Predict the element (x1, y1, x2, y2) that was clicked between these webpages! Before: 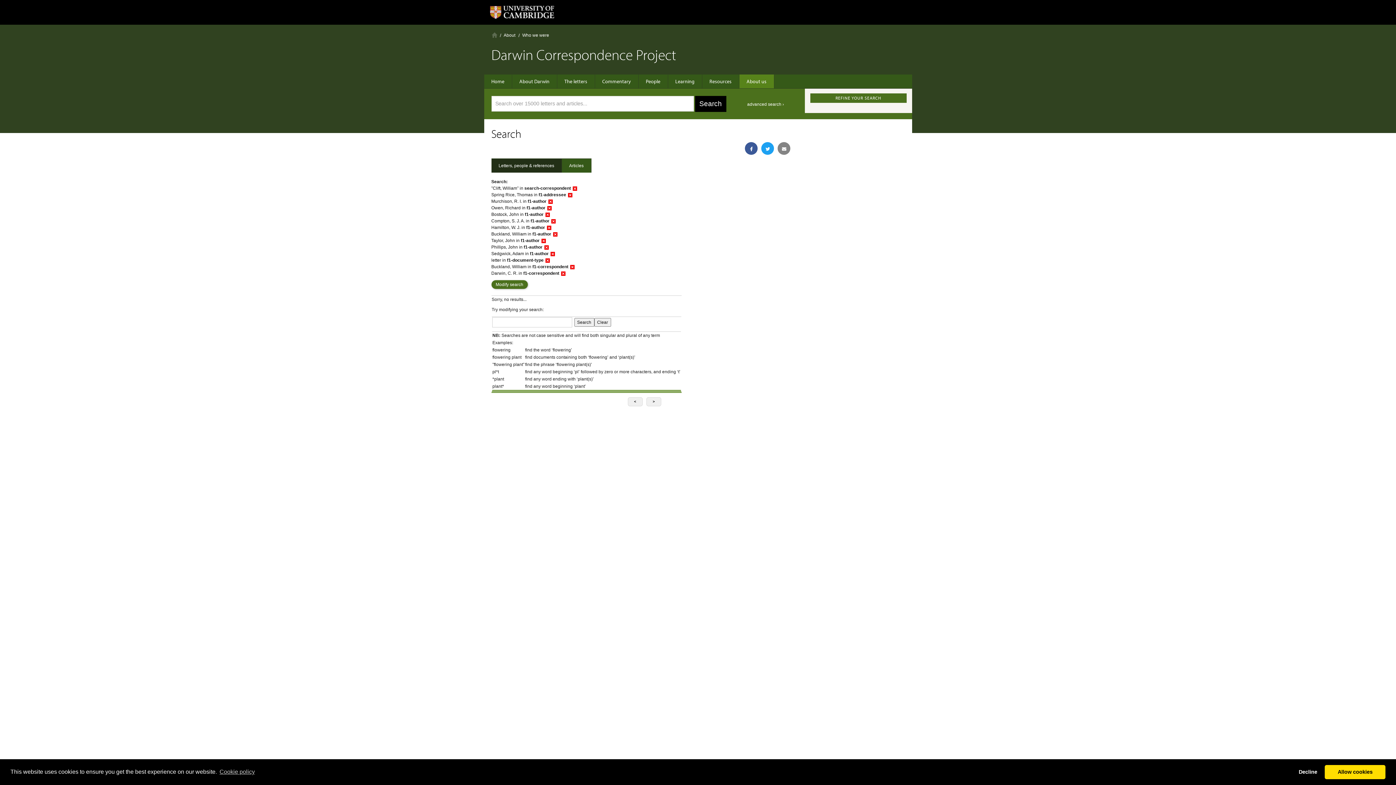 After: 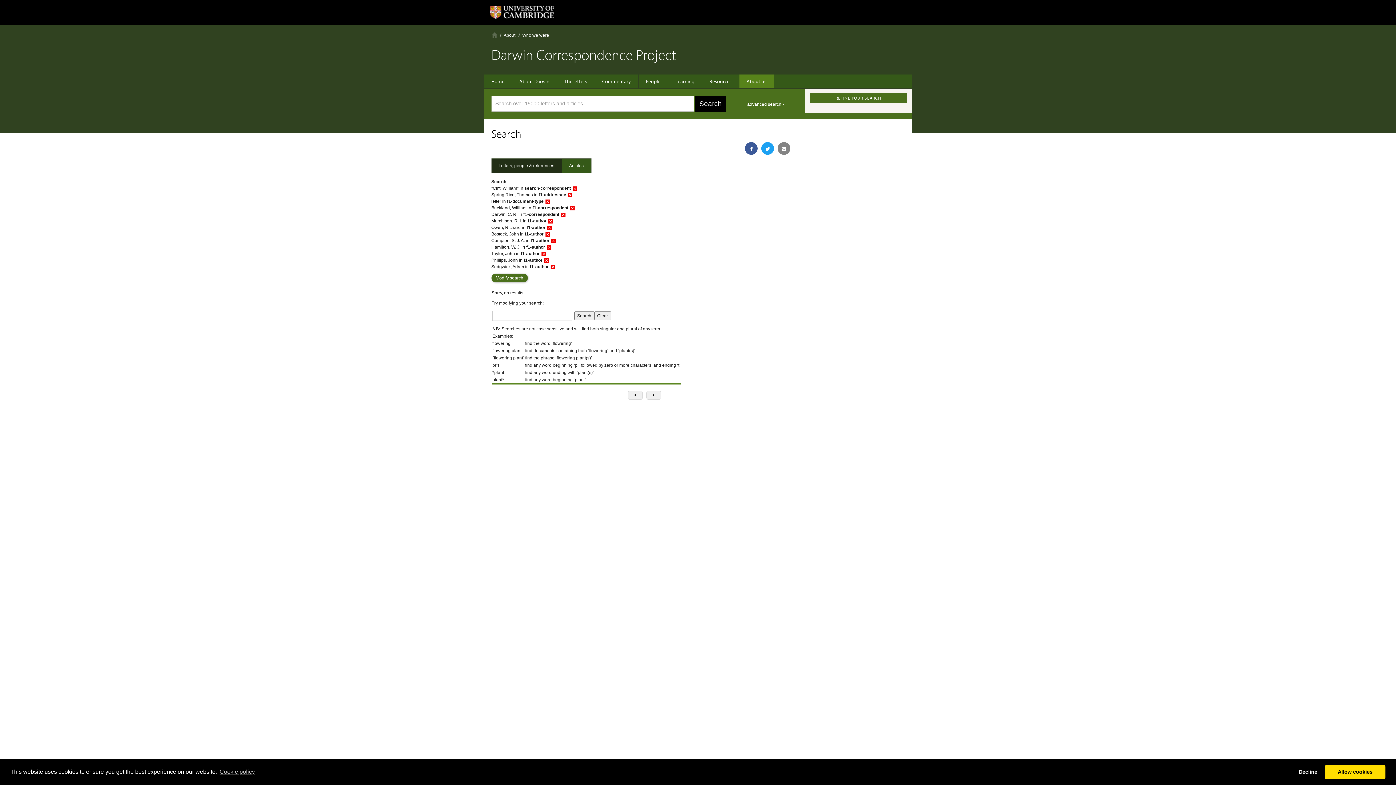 Action: bbox: (552, 230, 558, 237) label: disabled_by_default